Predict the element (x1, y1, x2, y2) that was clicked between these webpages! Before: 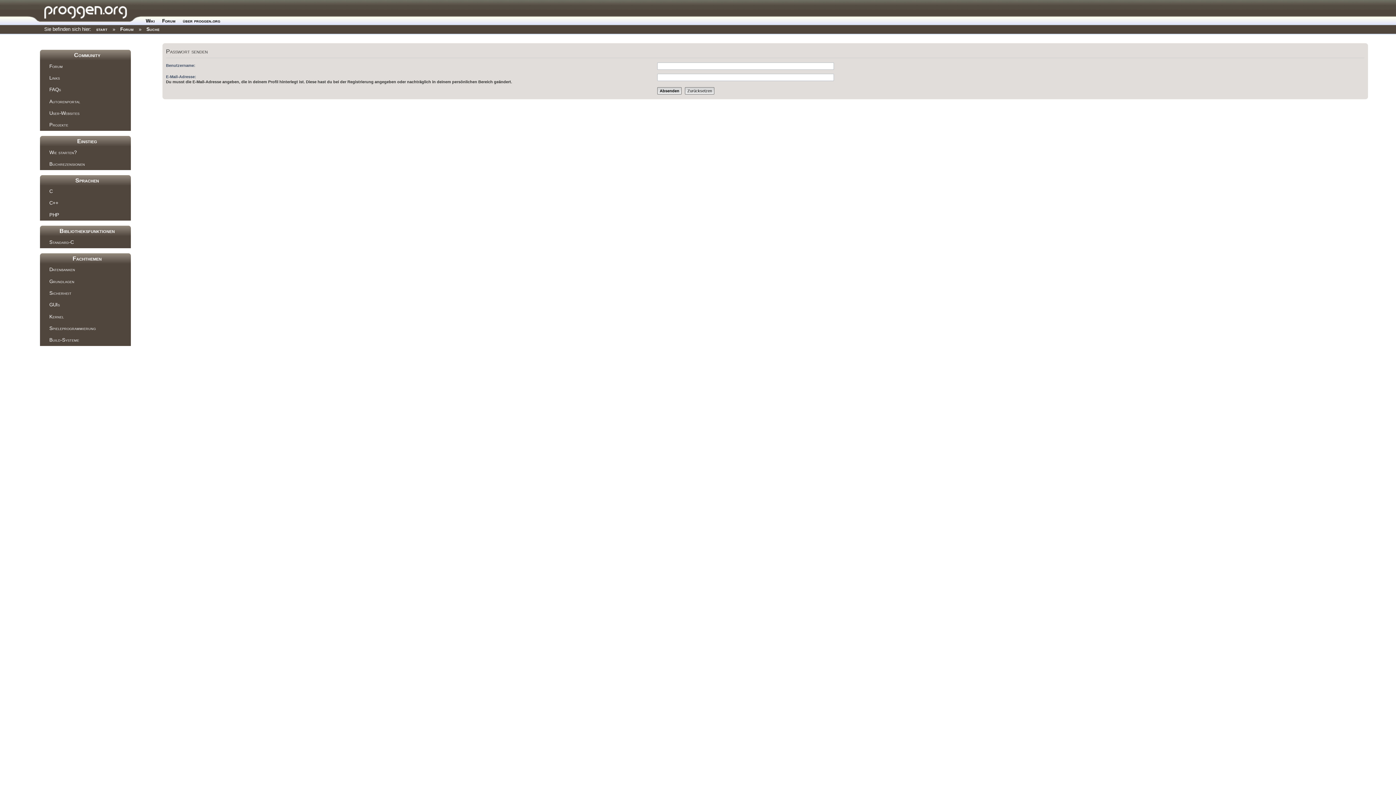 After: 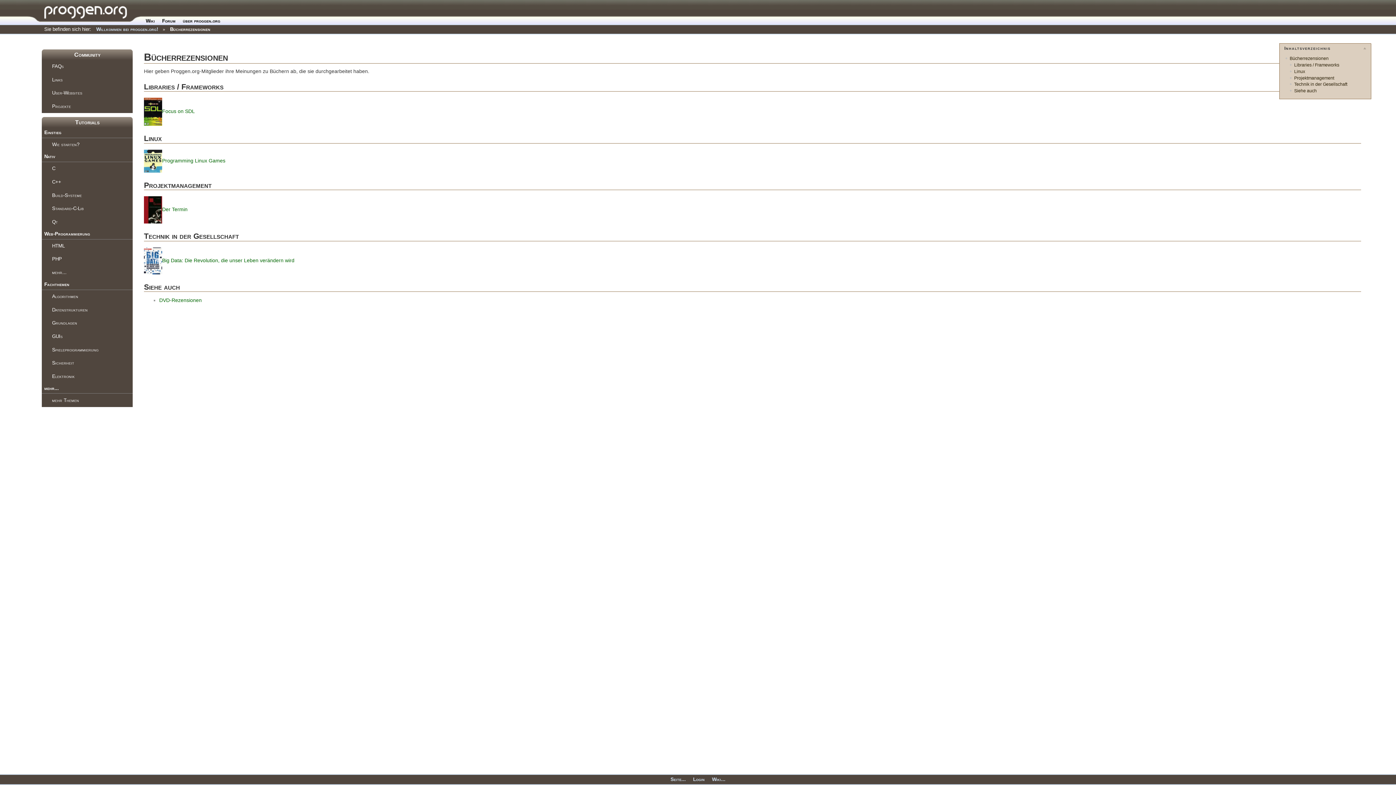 Action: label: Buchrezensionen bbox: (39, 158, 130, 170)